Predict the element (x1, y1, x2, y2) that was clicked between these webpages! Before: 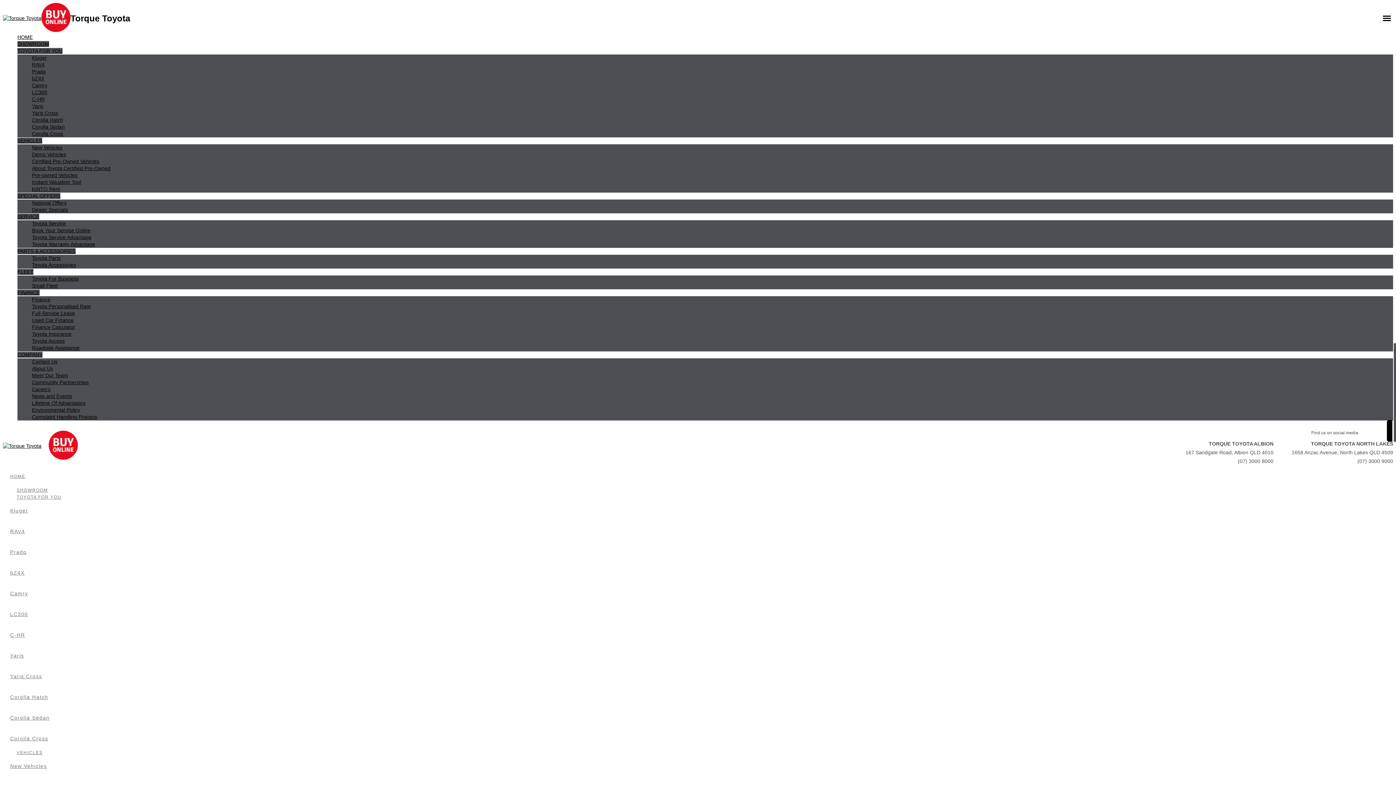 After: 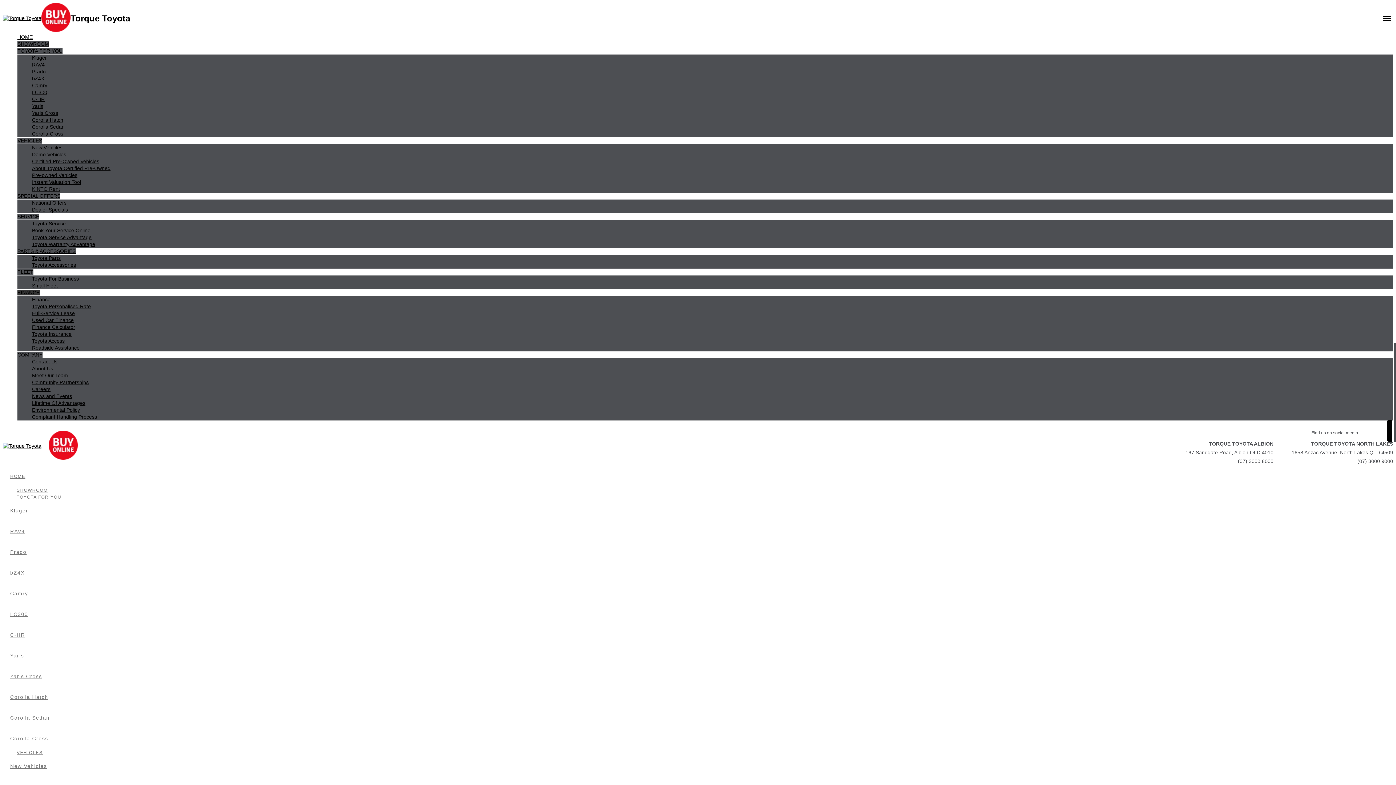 Action: label: Toyota Access bbox: (32, 337, 1393, 344)